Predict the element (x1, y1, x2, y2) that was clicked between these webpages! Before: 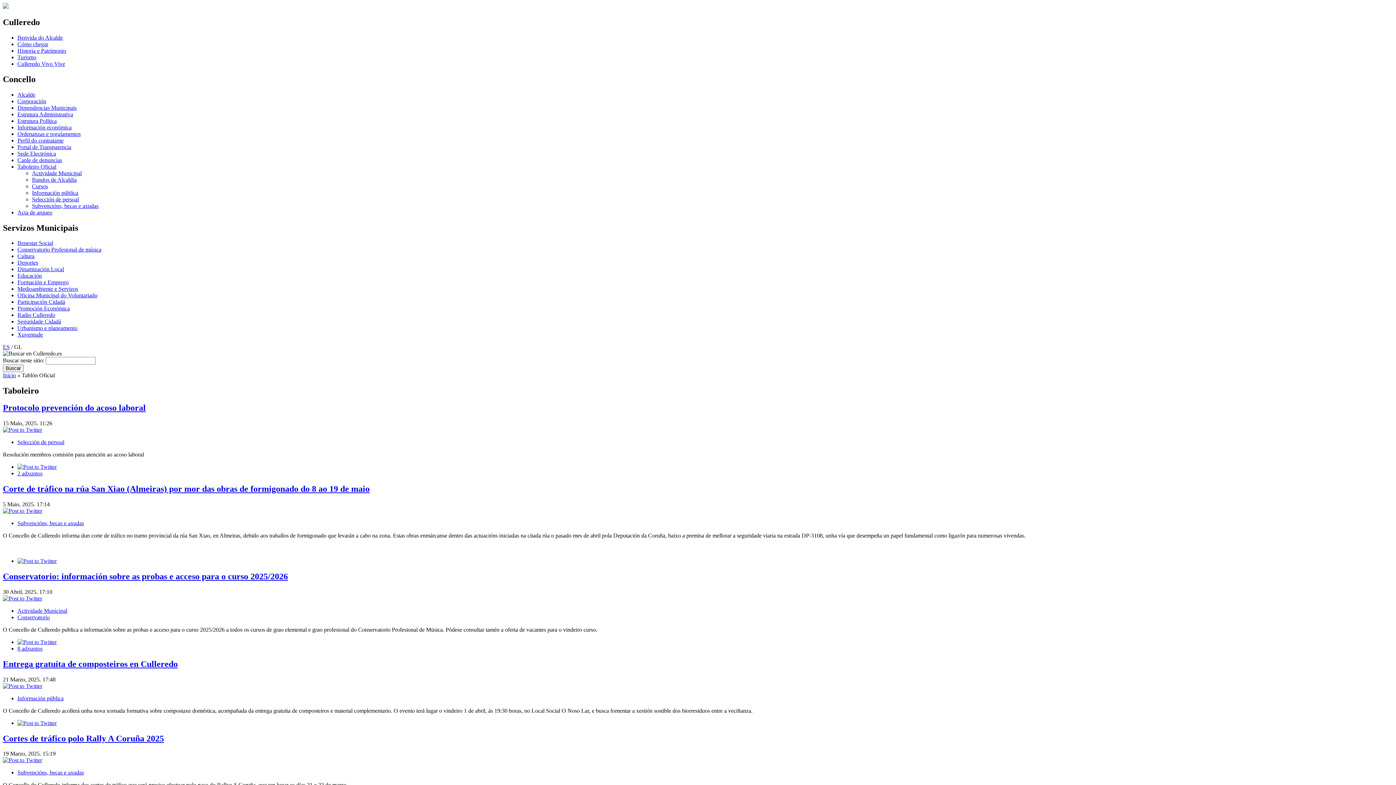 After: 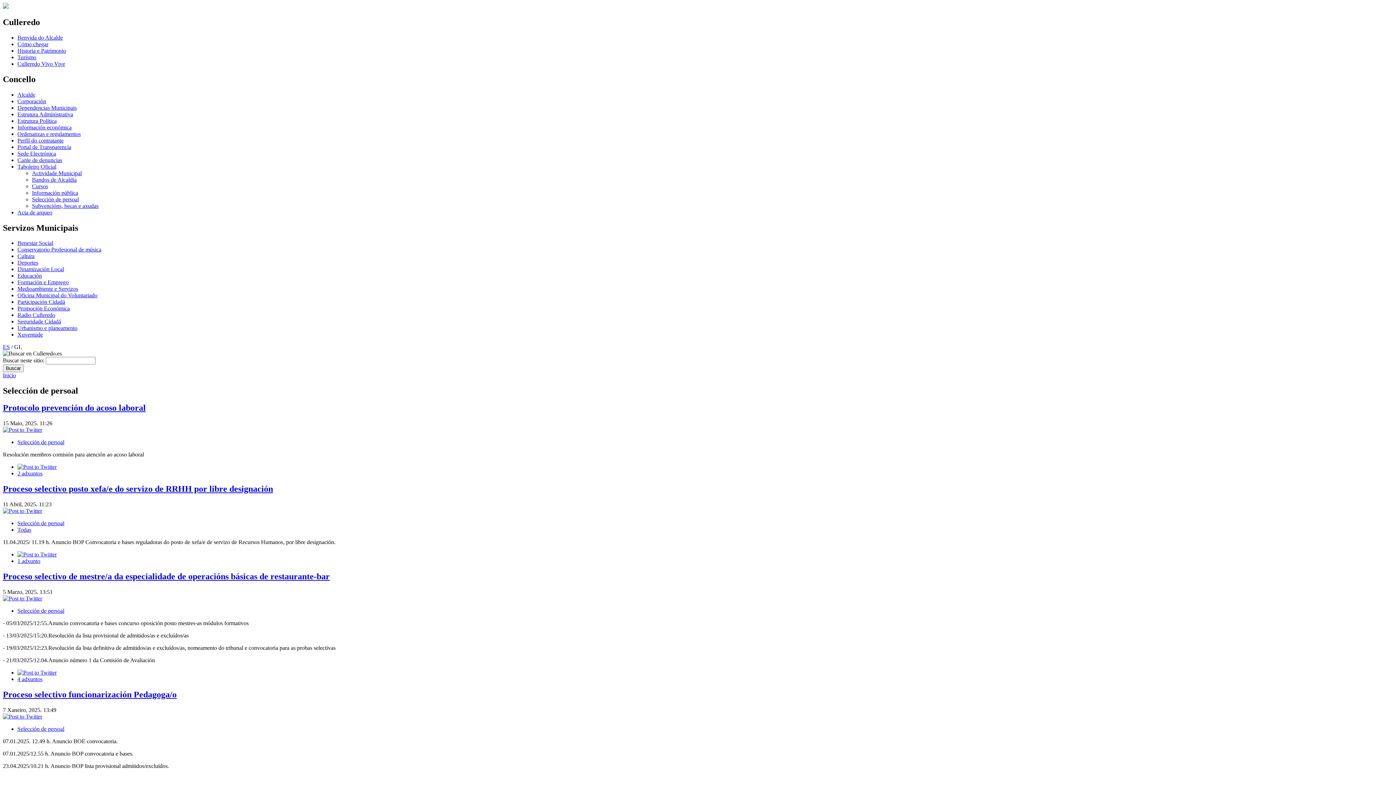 Action: label: Selección de persoal bbox: (17, 439, 64, 445)